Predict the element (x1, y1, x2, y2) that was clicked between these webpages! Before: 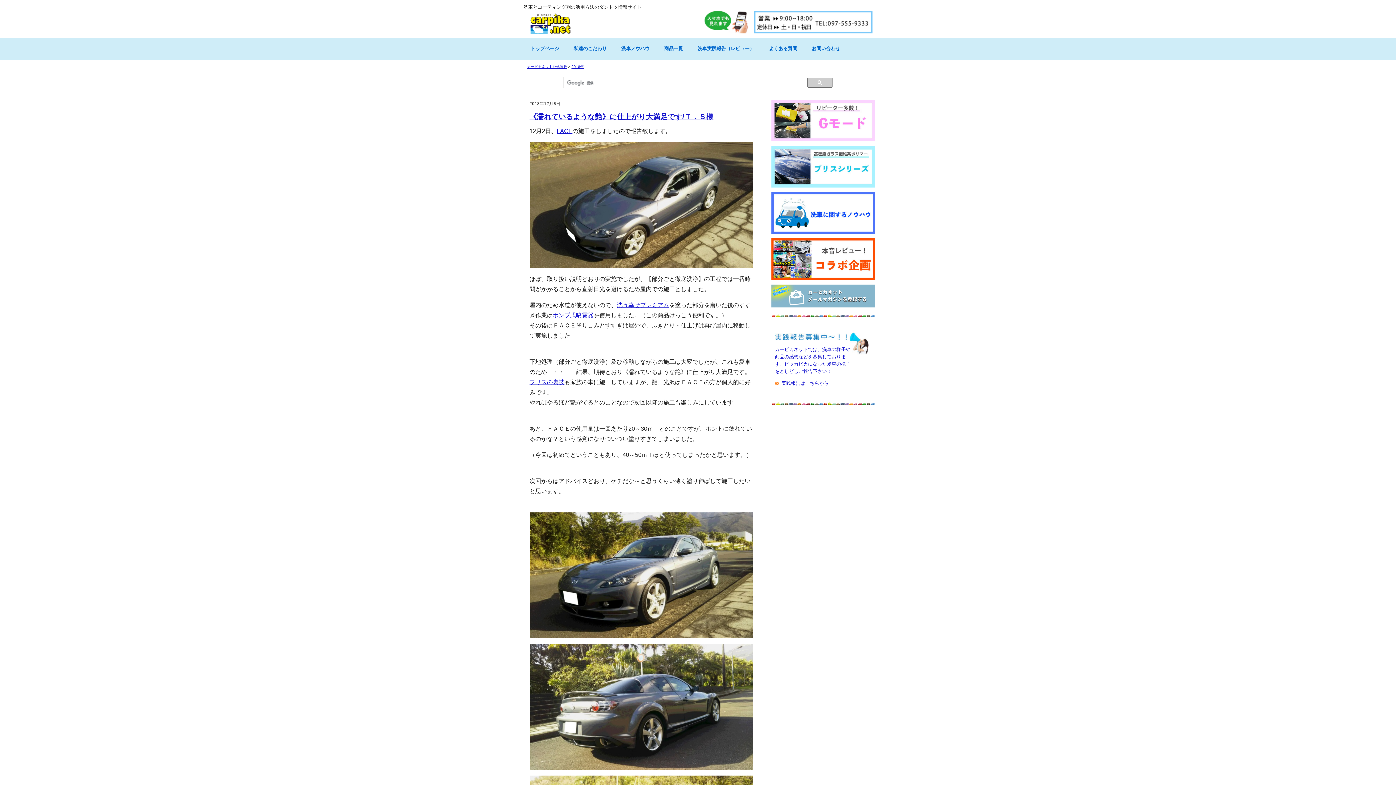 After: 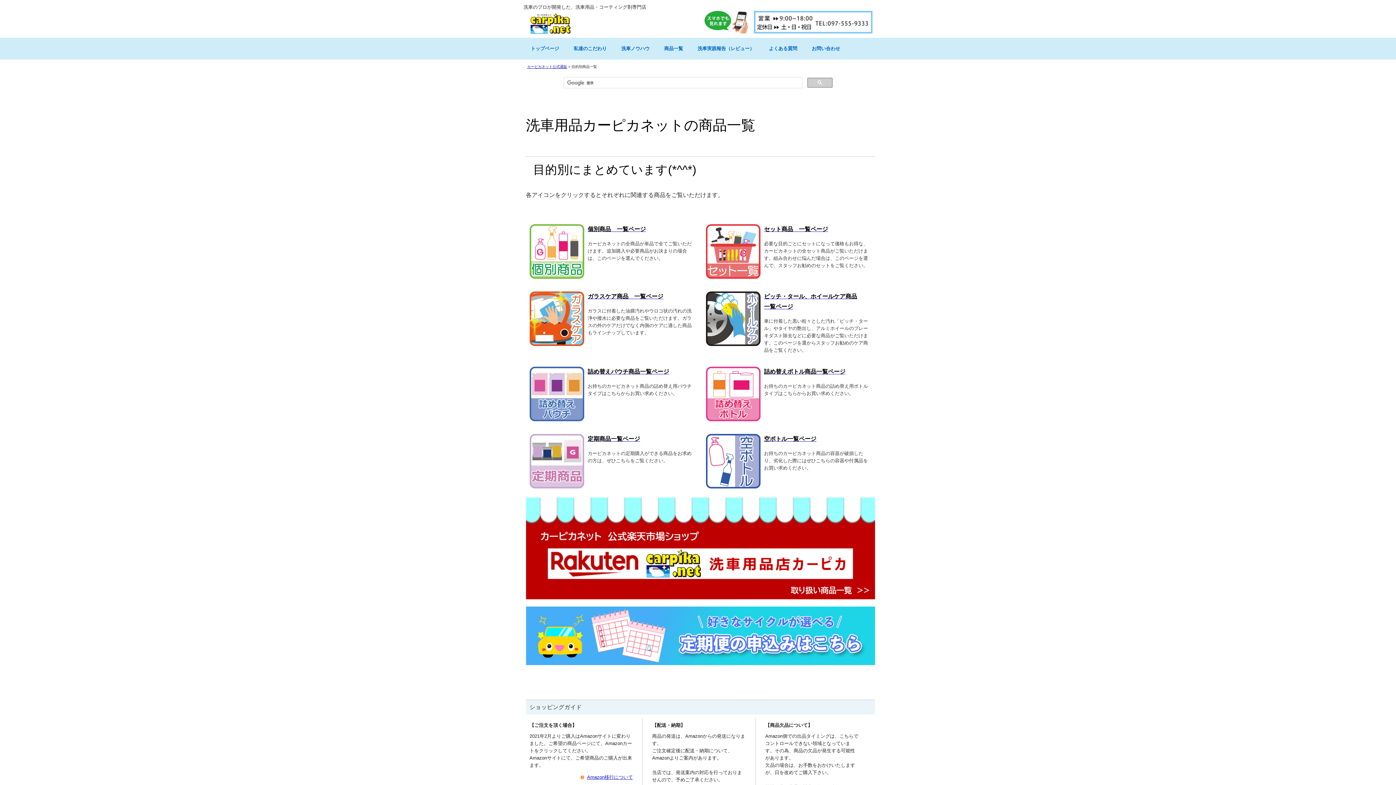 Action: label: 商品一覧 bbox: (660, 41, 686, 56)